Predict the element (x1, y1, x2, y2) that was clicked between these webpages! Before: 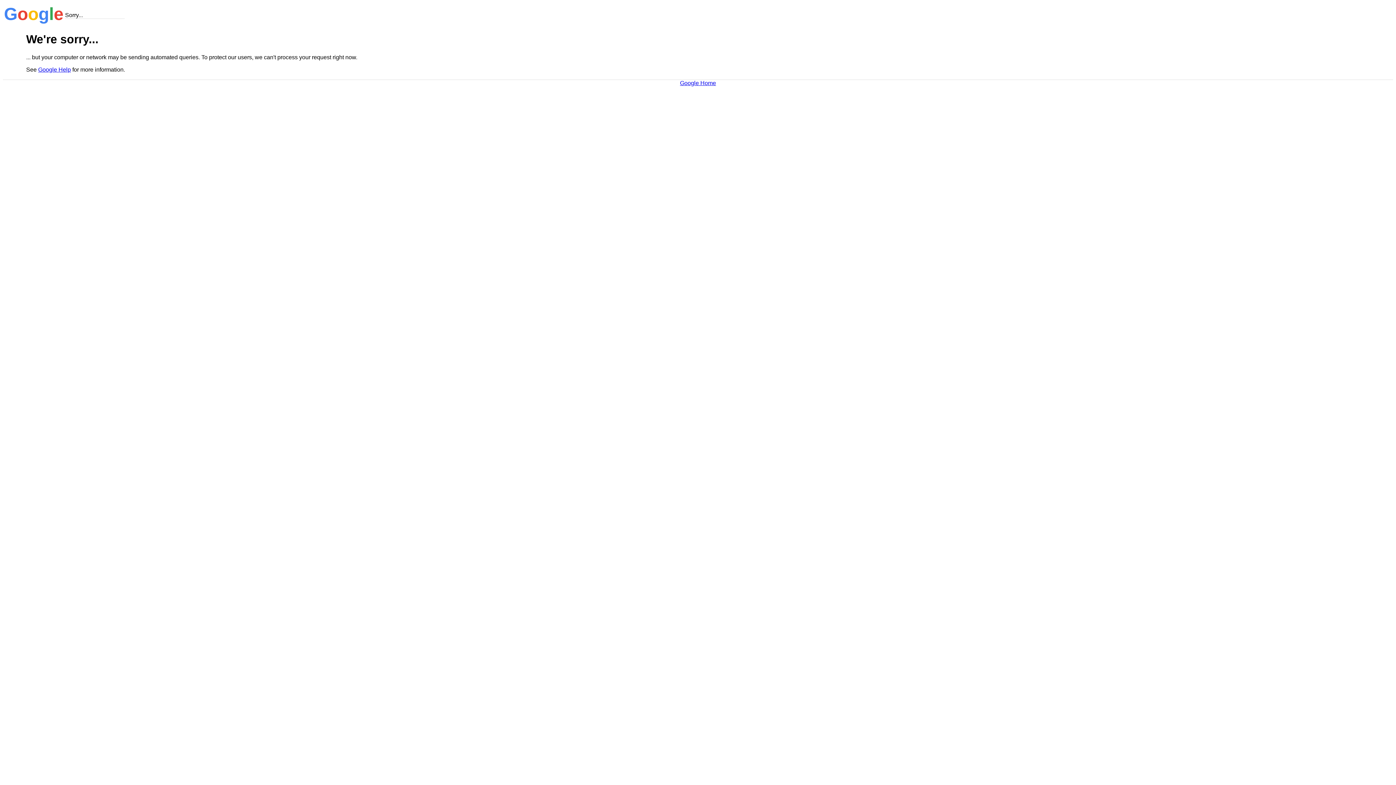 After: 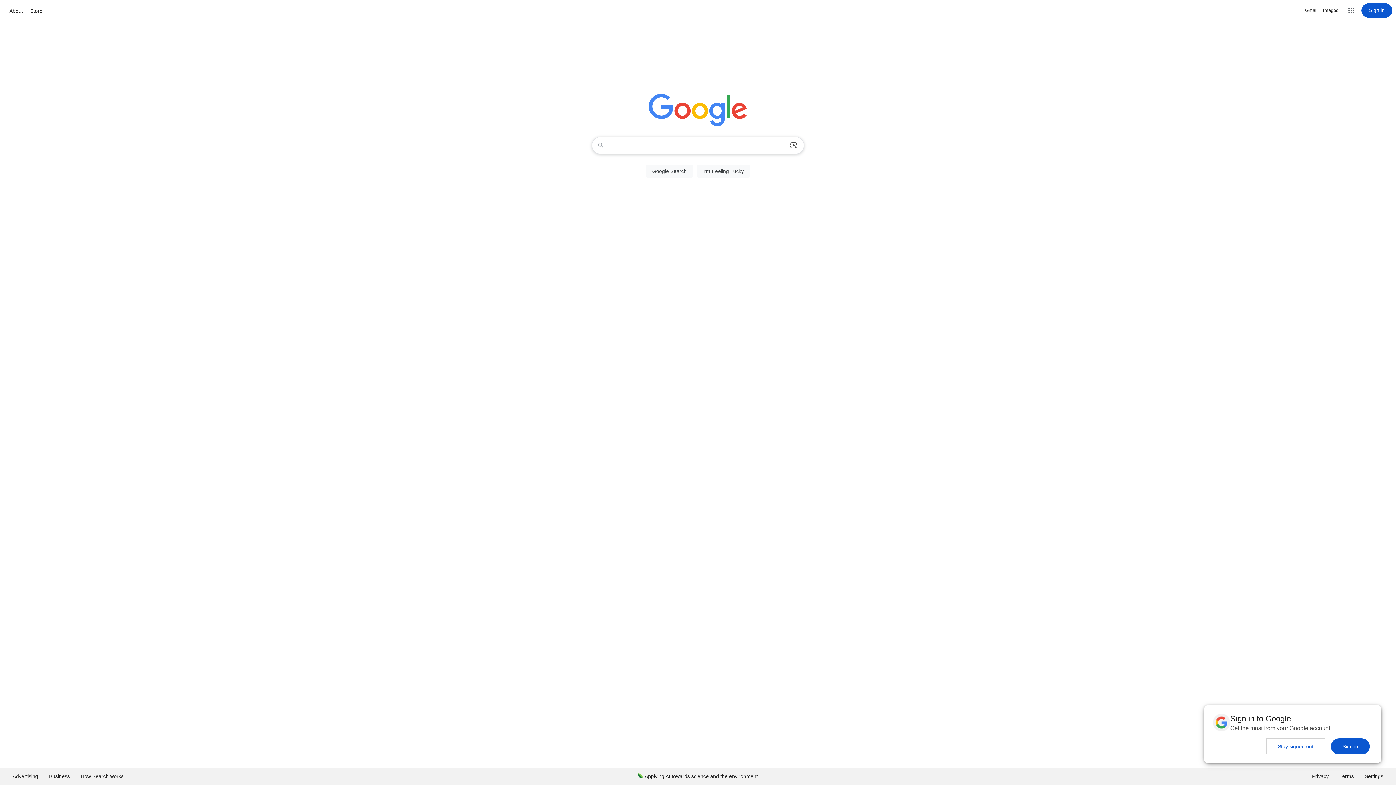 Action: label: Google Home bbox: (680, 79, 716, 86)